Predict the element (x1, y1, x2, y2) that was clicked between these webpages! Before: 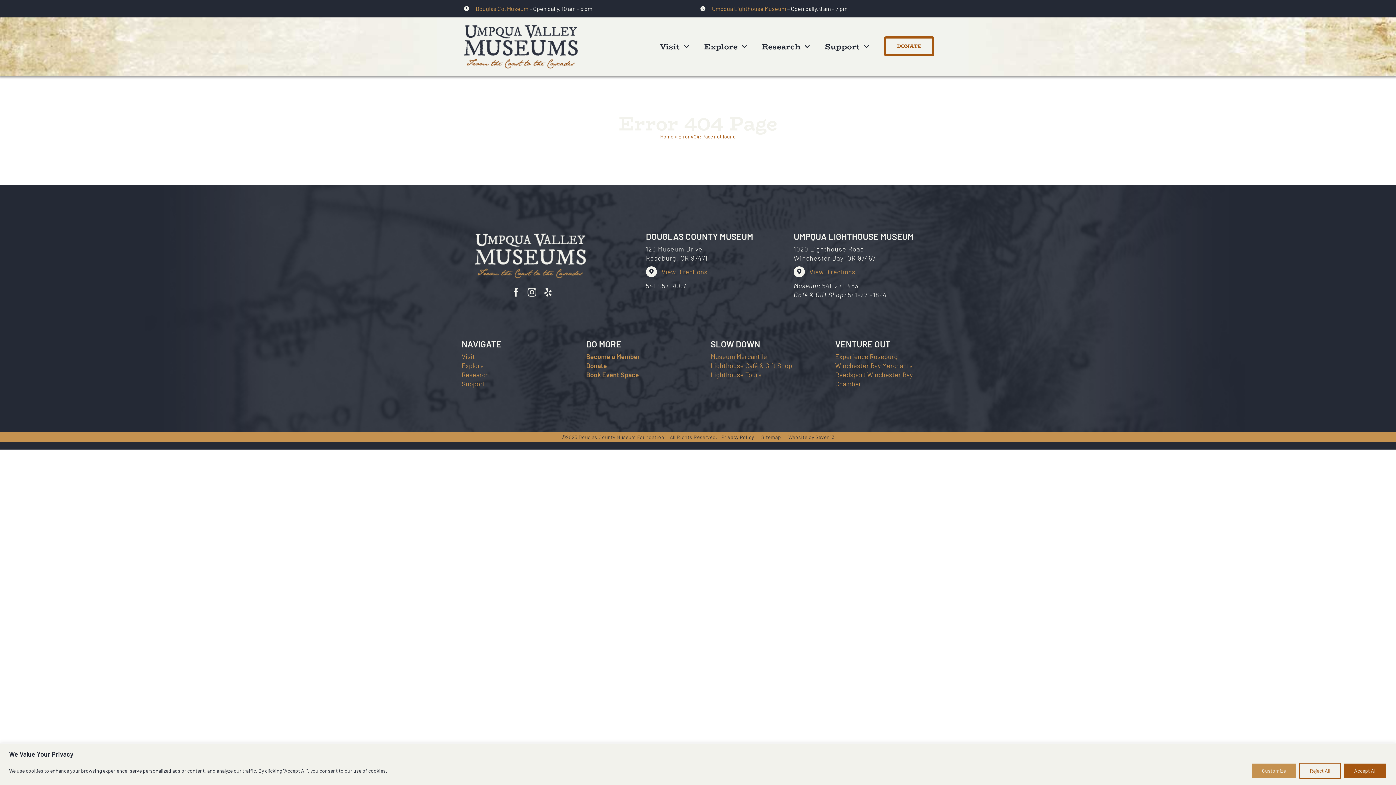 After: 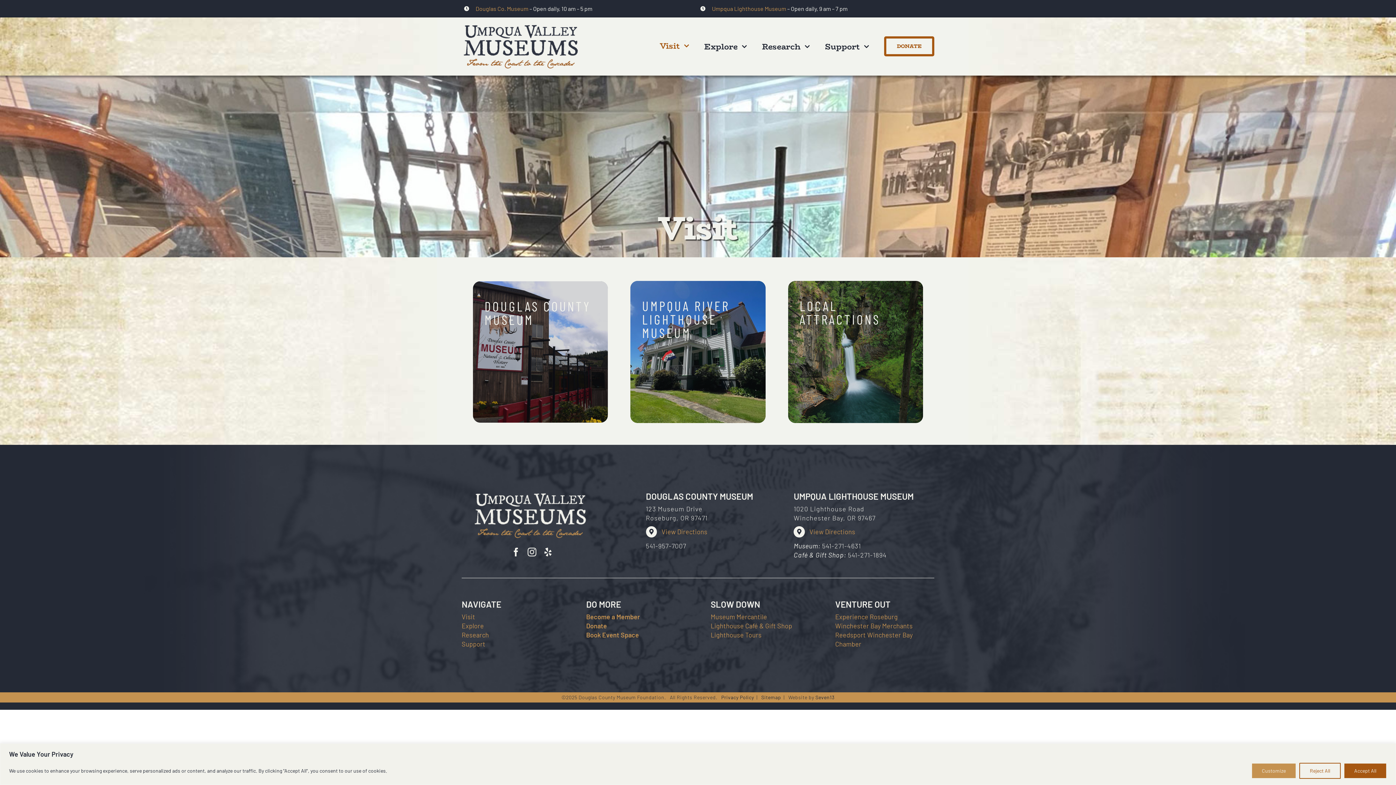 Action: label: Visit bbox: (461, 352, 560, 361)